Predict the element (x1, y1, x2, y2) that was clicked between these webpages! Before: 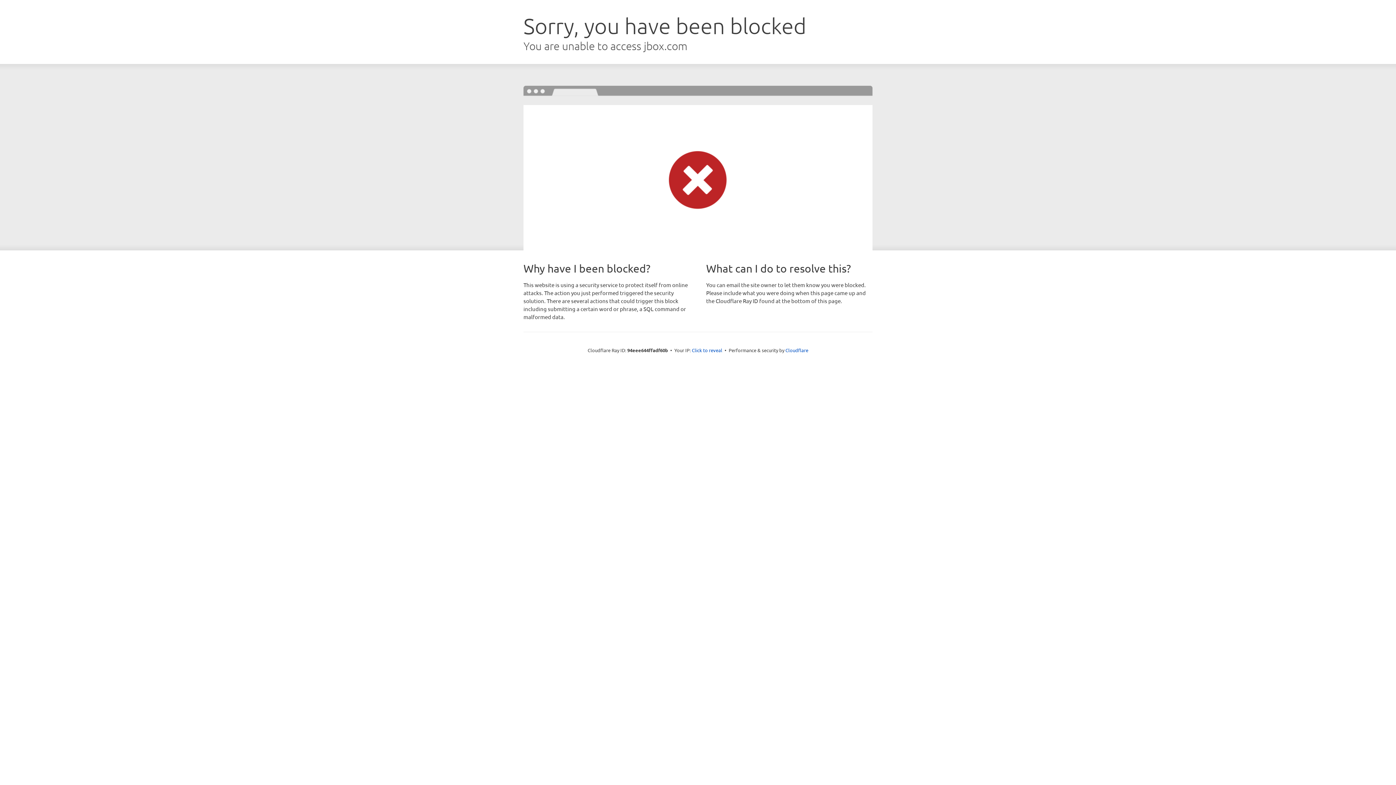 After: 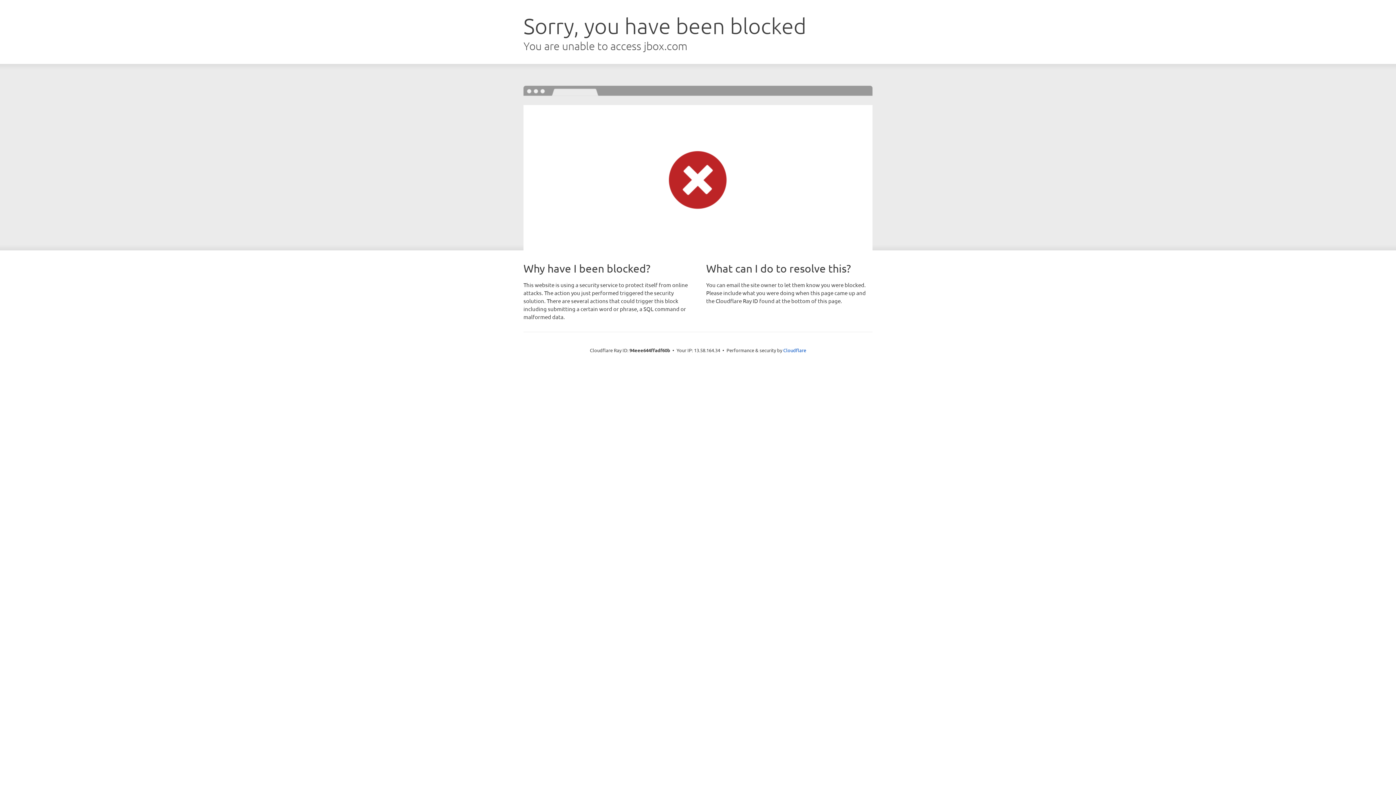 Action: bbox: (692, 346, 722, 353) label: Click to reveal